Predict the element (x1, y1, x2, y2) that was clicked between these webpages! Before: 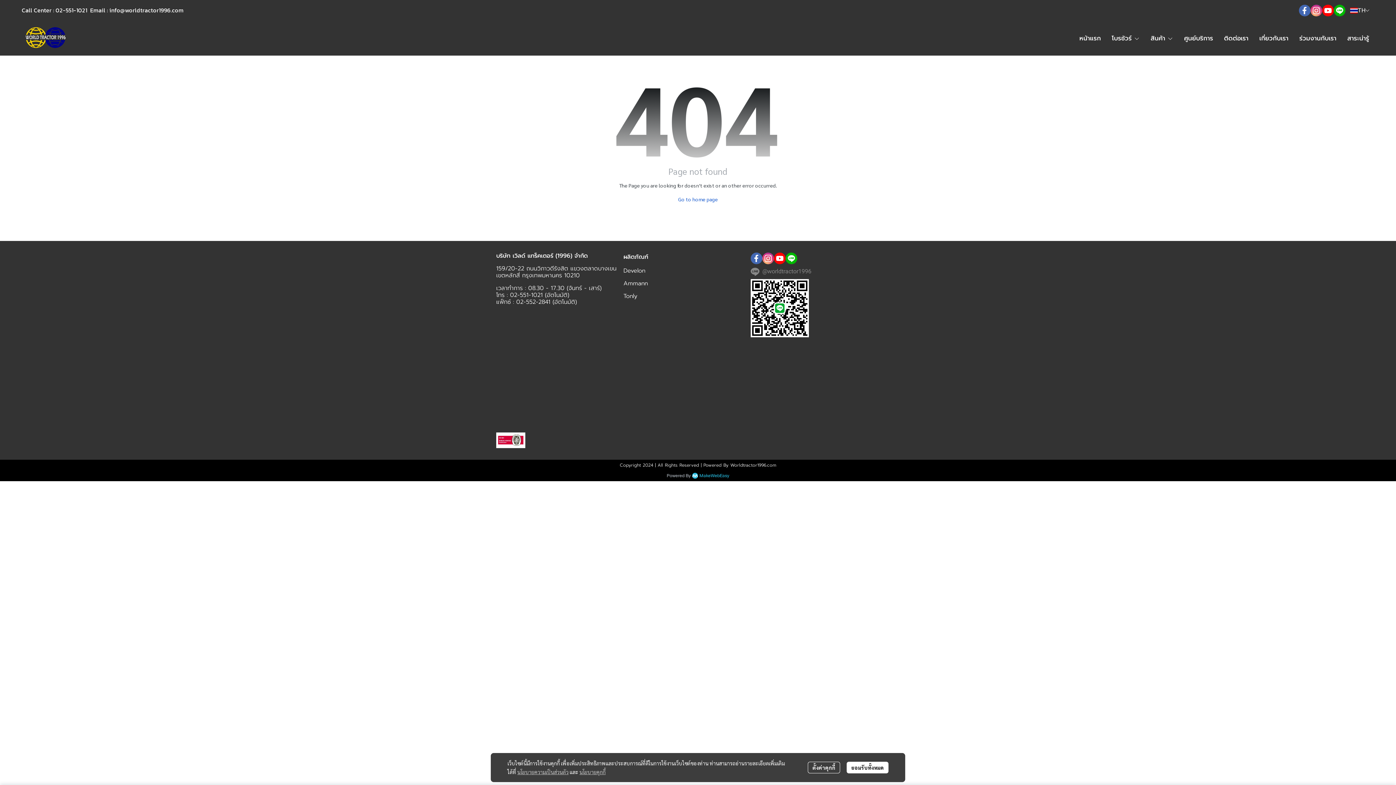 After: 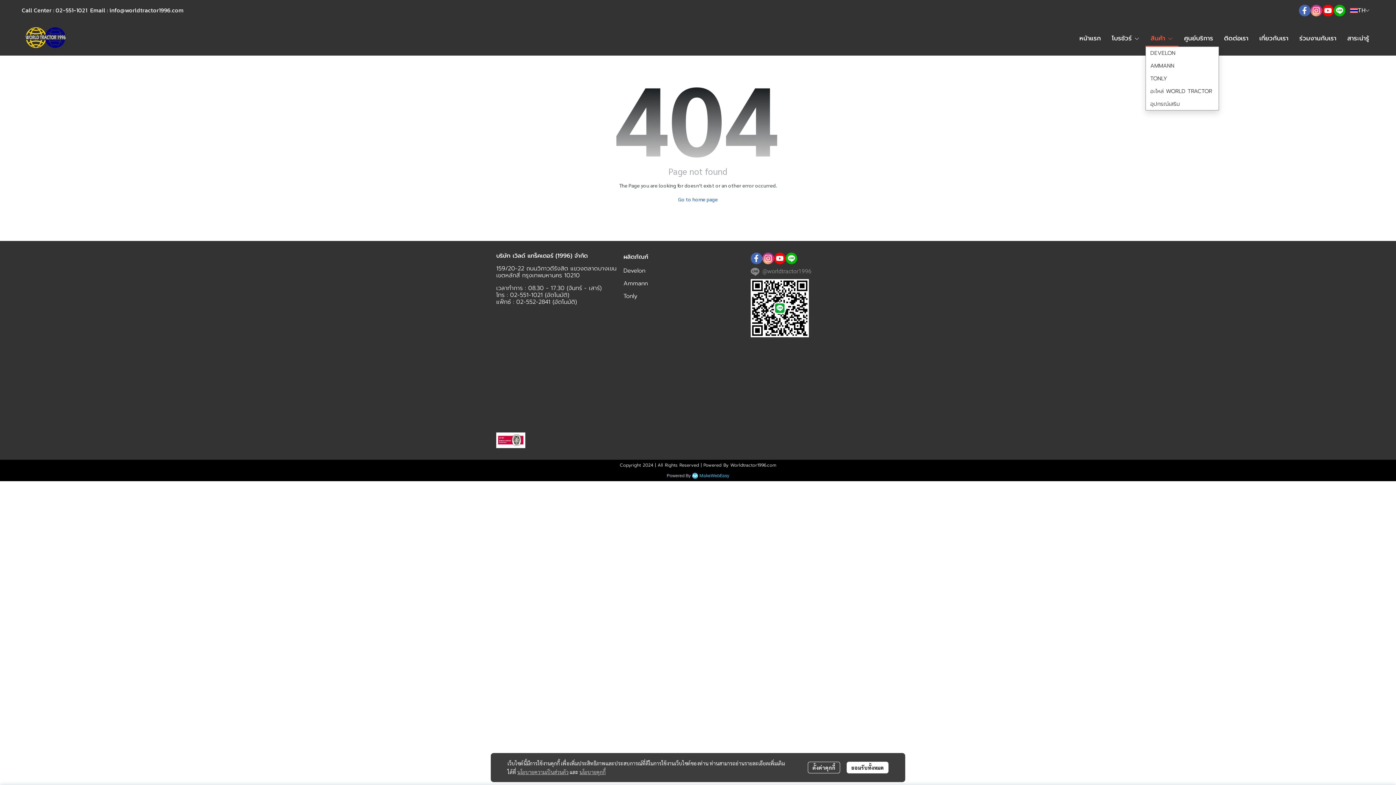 Action: bbox: (1145, 30, 1178, 45) label: สินค้า 